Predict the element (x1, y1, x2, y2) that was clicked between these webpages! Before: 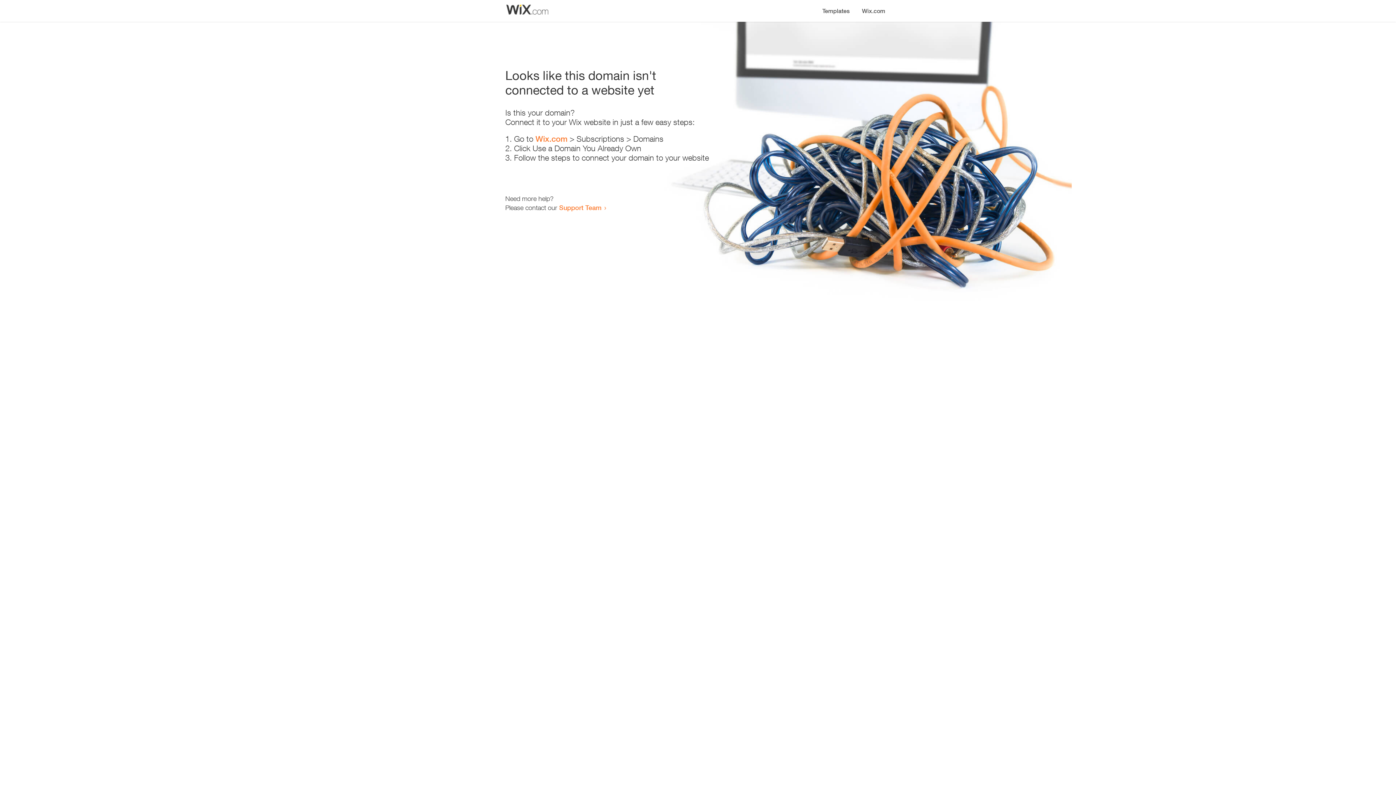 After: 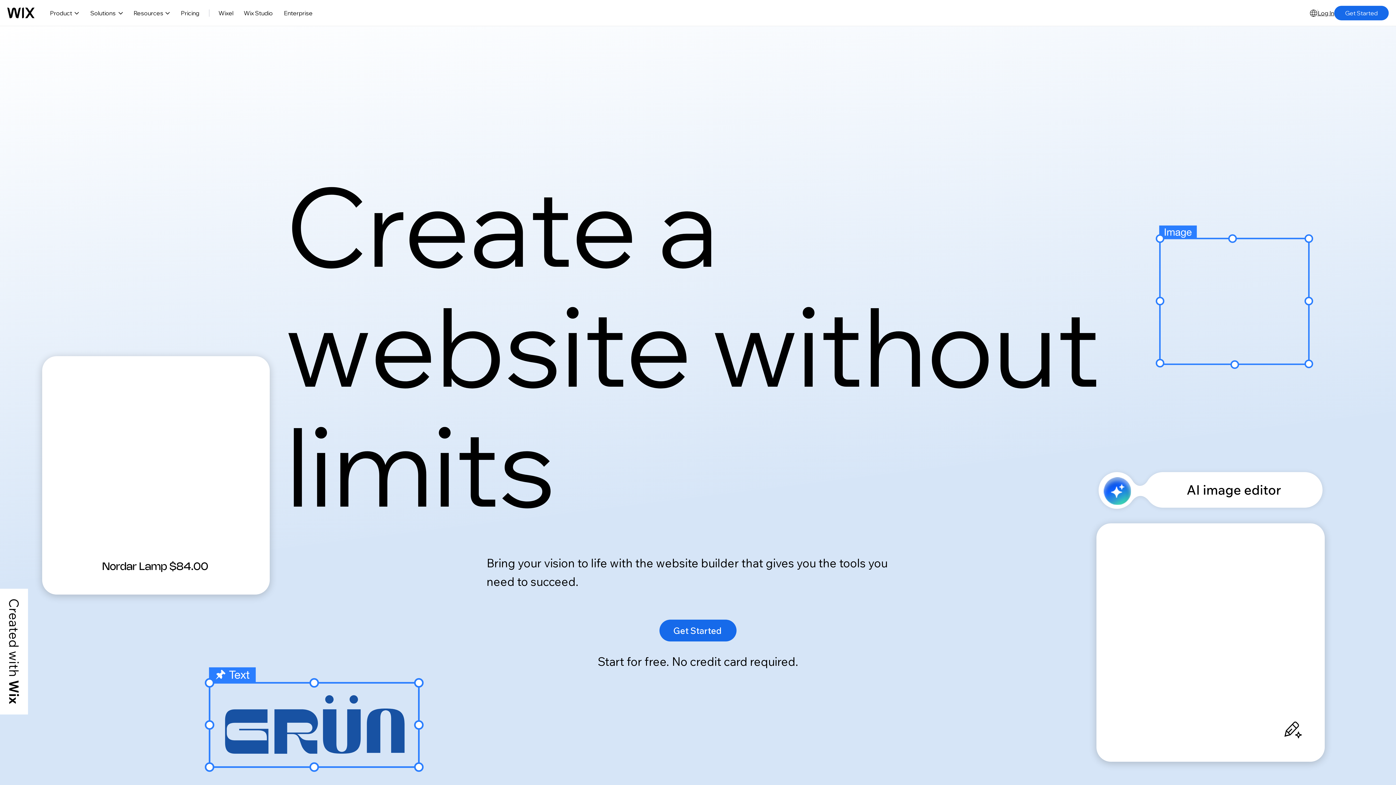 Action: label: Wix.com bbox: (535, 134, 567, 143)